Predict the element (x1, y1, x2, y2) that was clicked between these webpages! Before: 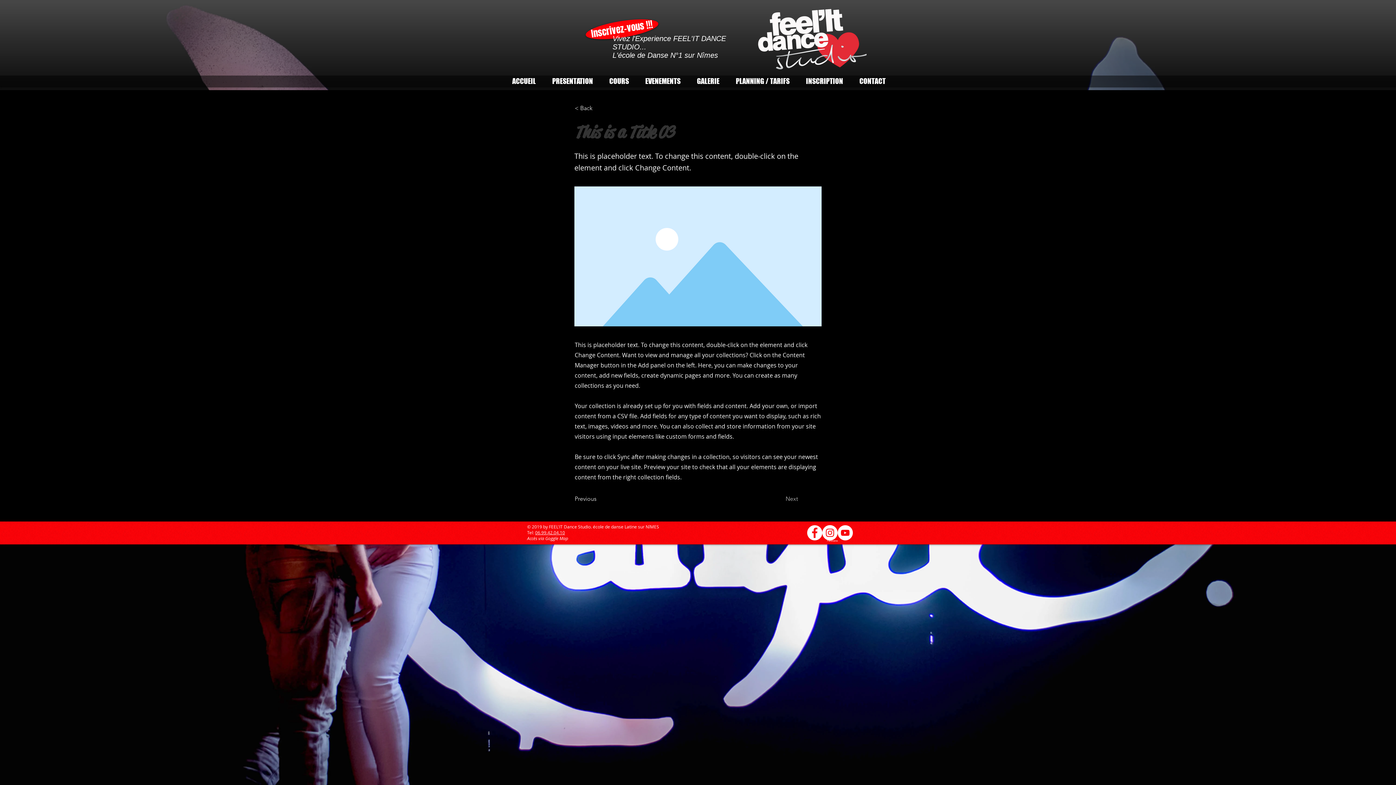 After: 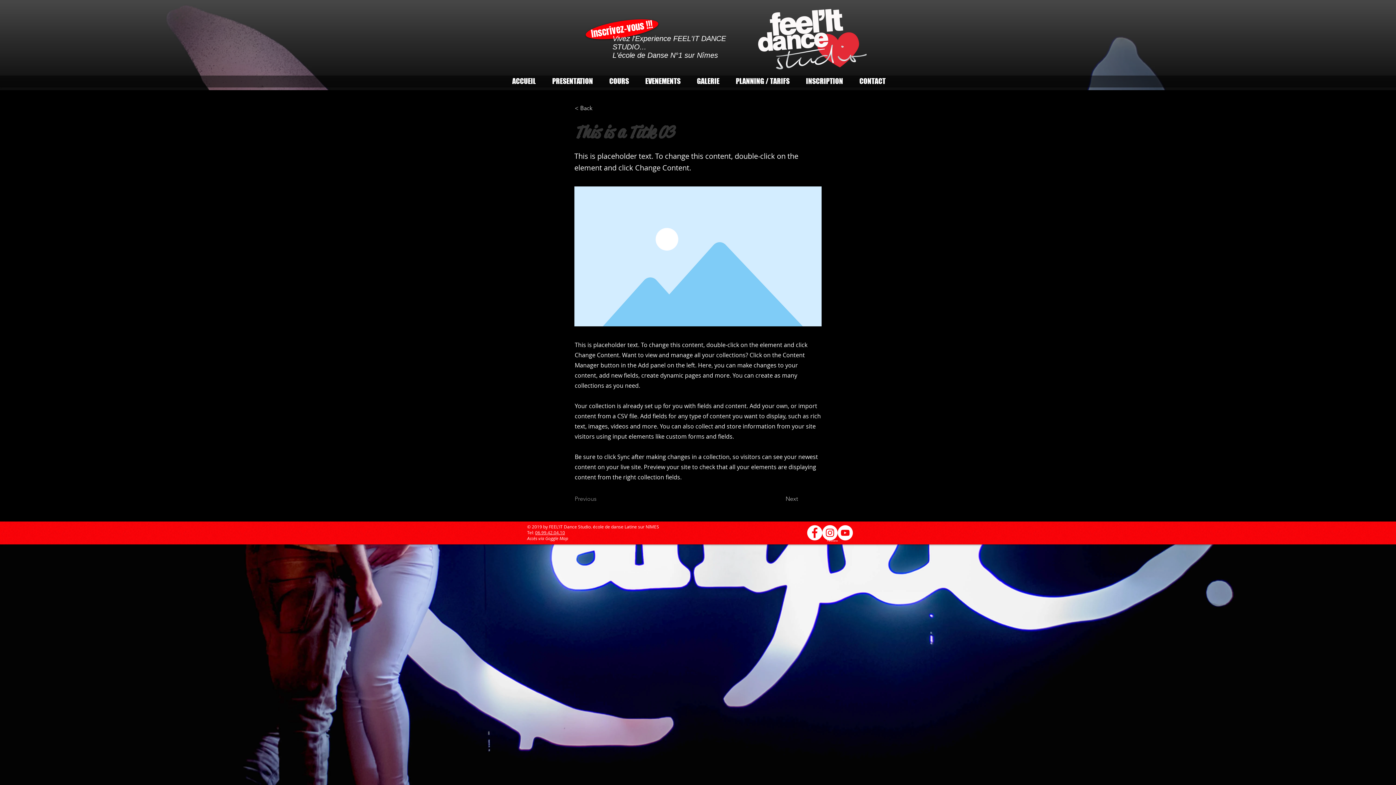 Action: label: Previous bbox: (574, 492, 622, 506)